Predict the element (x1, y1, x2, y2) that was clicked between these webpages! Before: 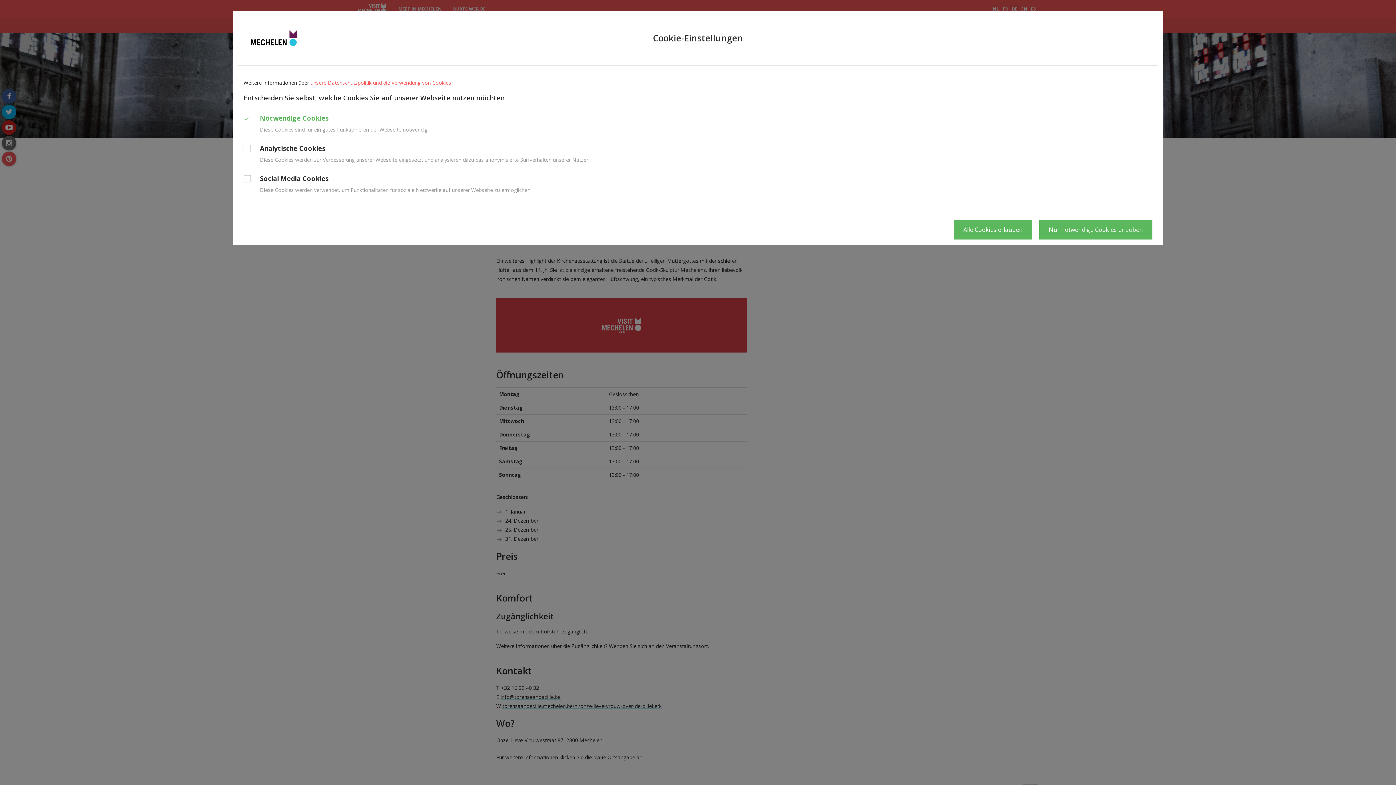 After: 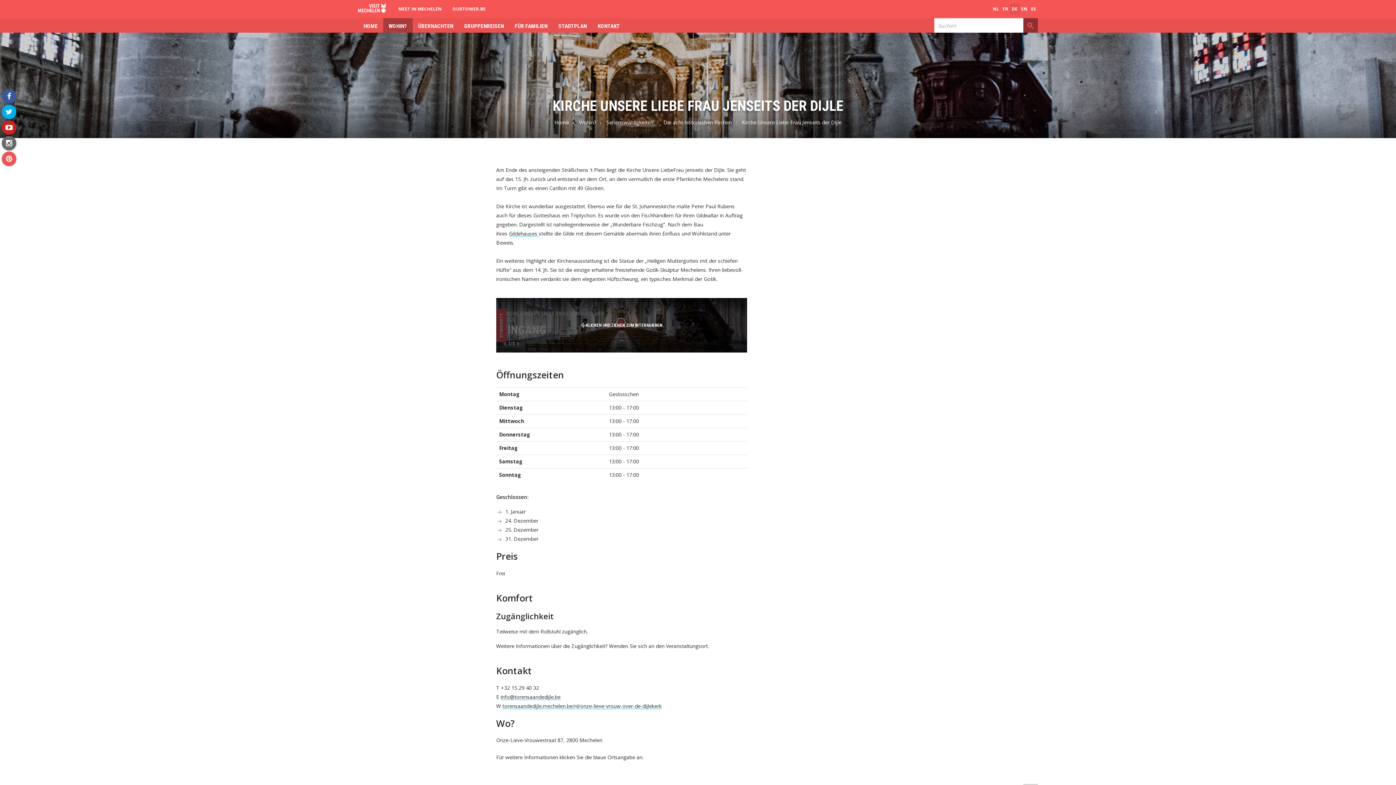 Action: label: Alle Cookies erlauben bbox: (954, 220, 1032, 239)